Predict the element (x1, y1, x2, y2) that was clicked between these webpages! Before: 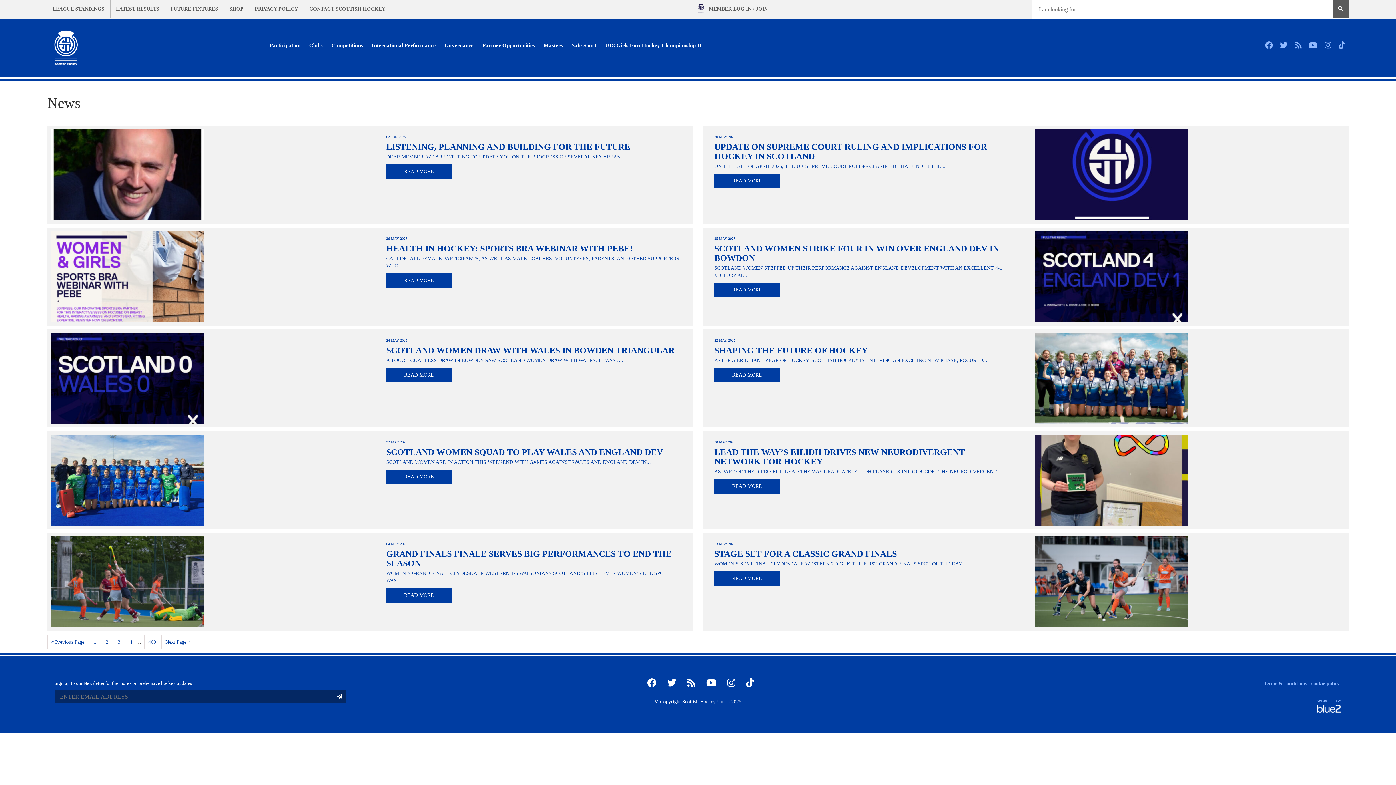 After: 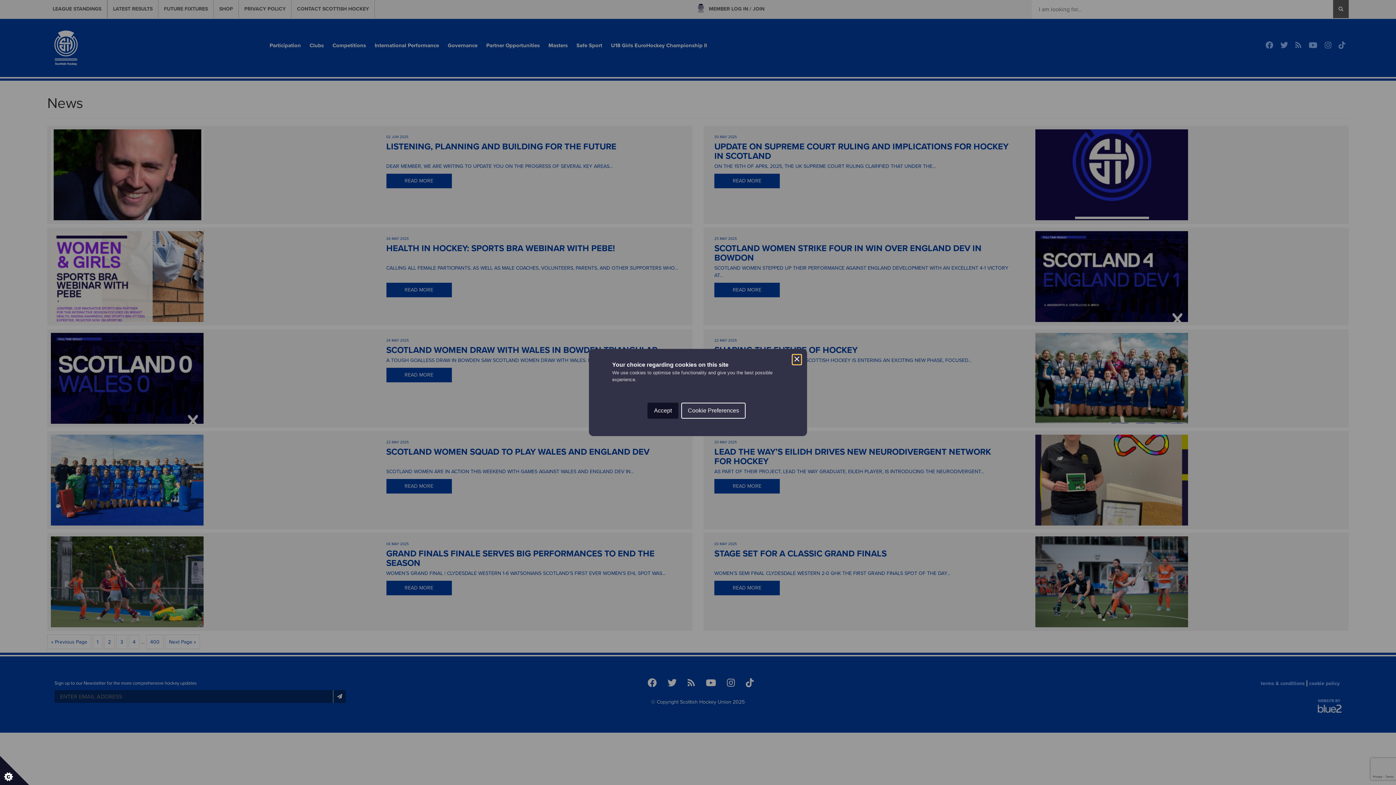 Action: label: MEMBER LOG IN / JOIN bbox: (709, 6, 768, 11)